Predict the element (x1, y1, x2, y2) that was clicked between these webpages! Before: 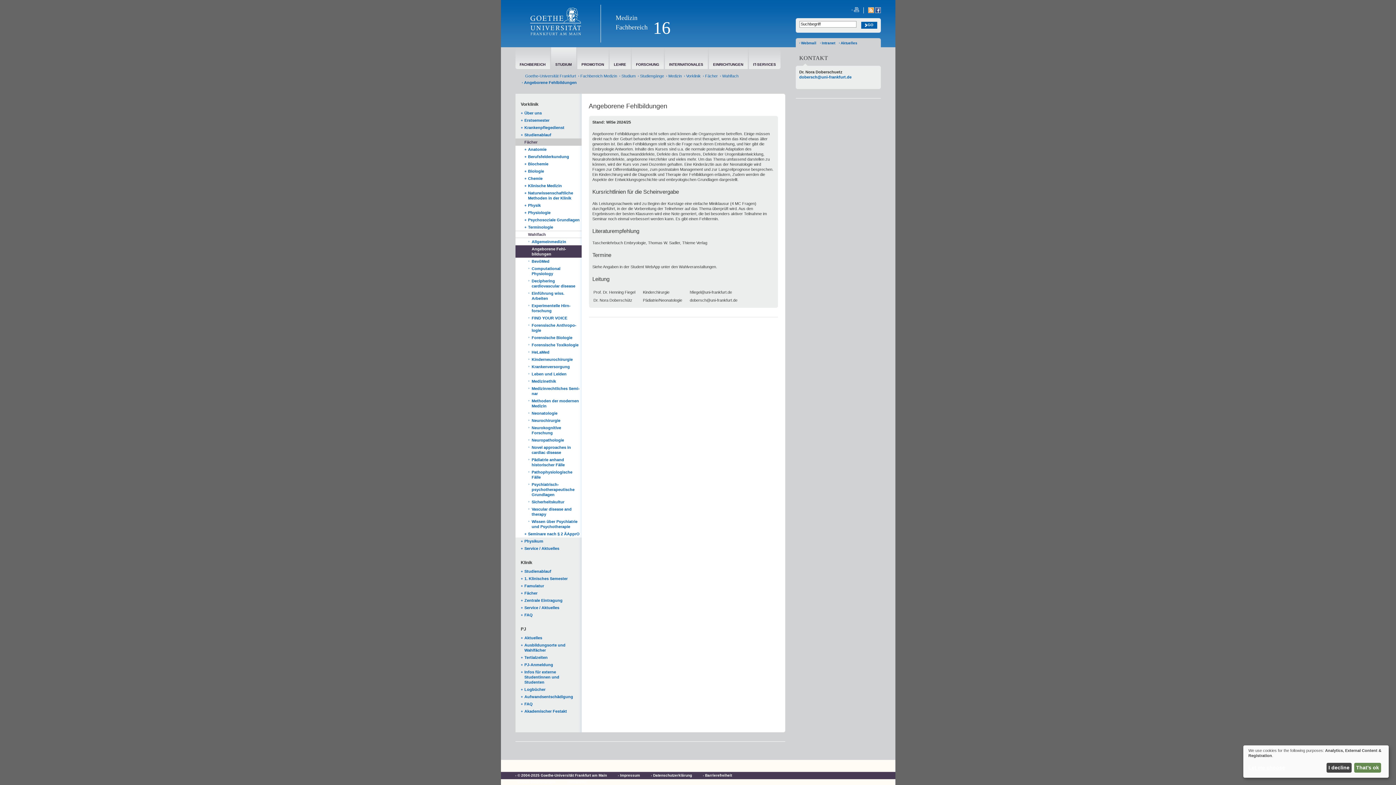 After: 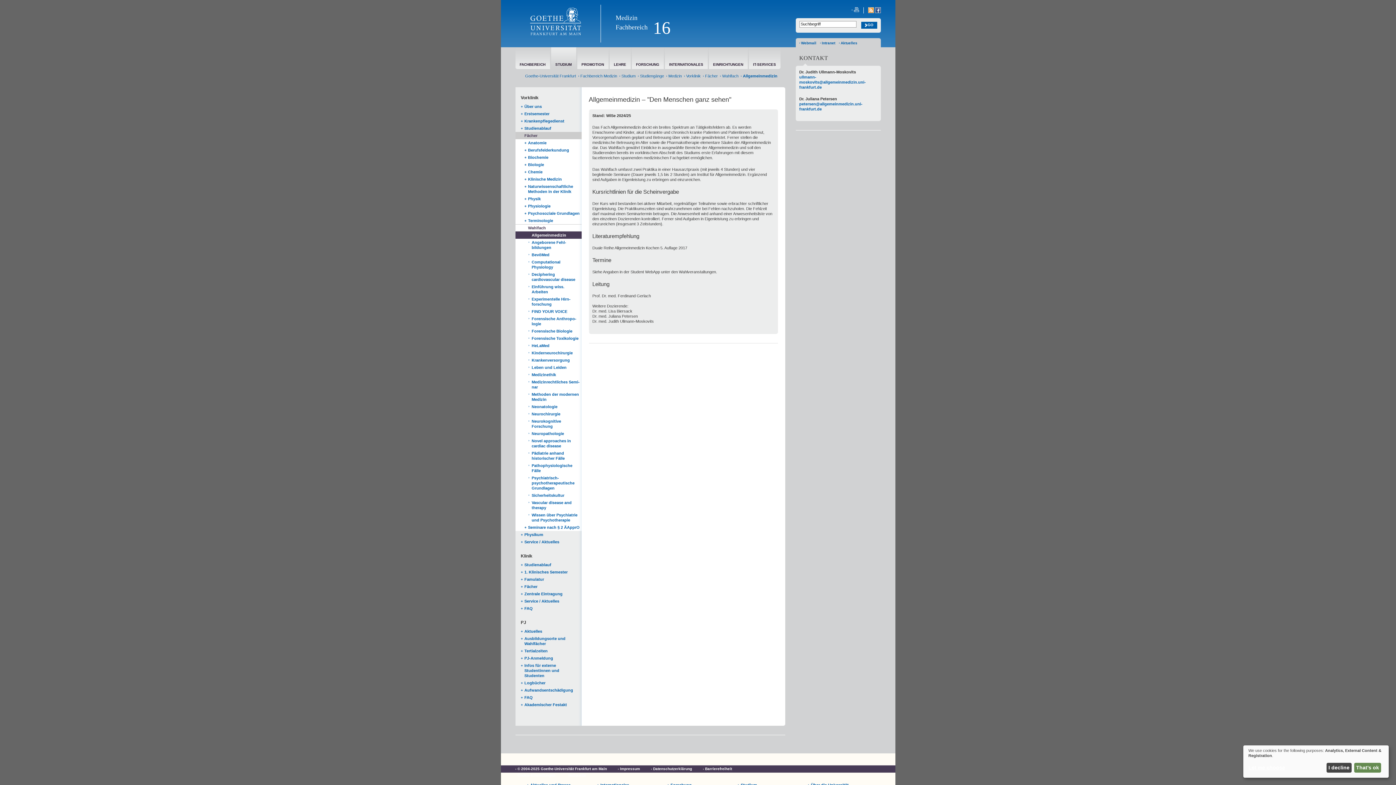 Action: label: Allgemeinmedizin bbox: (528, 238, 581, 245)